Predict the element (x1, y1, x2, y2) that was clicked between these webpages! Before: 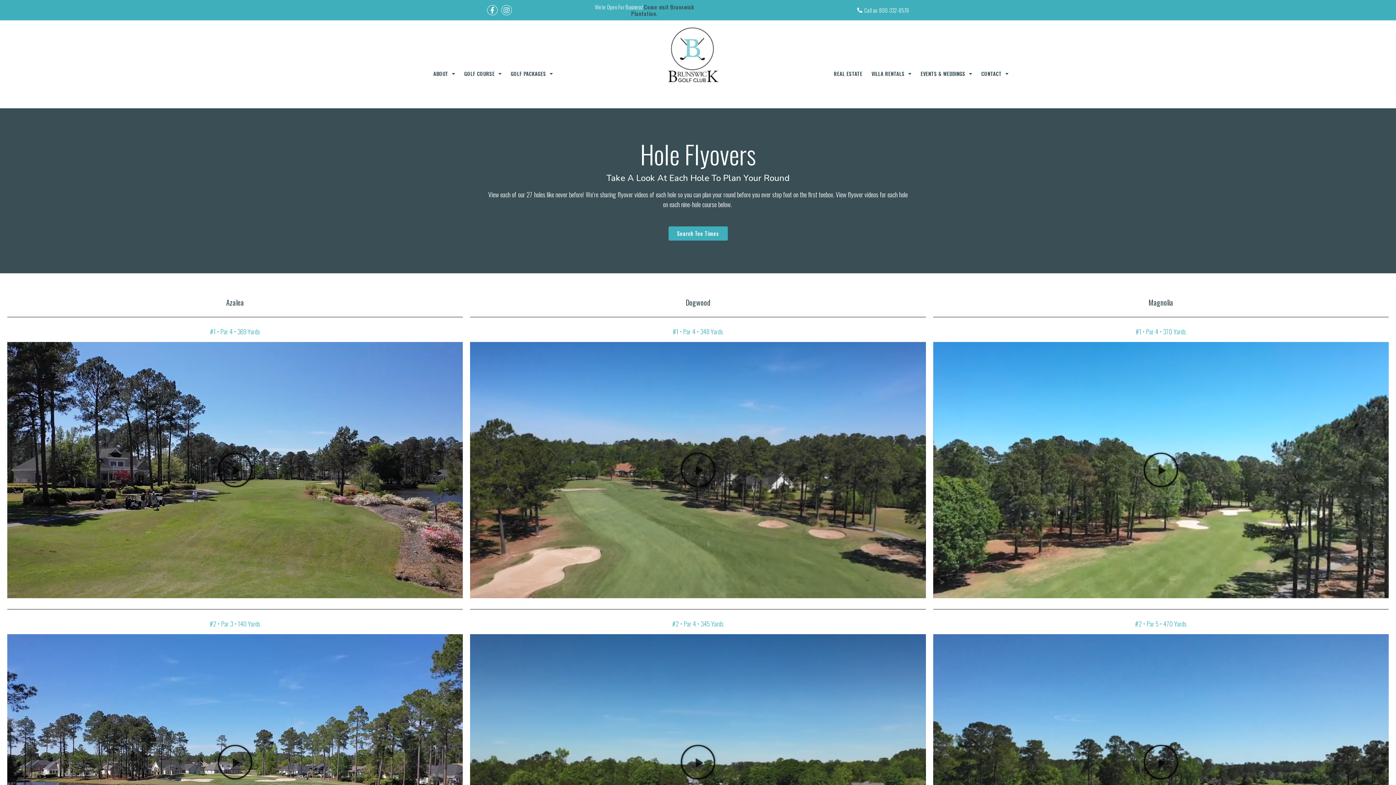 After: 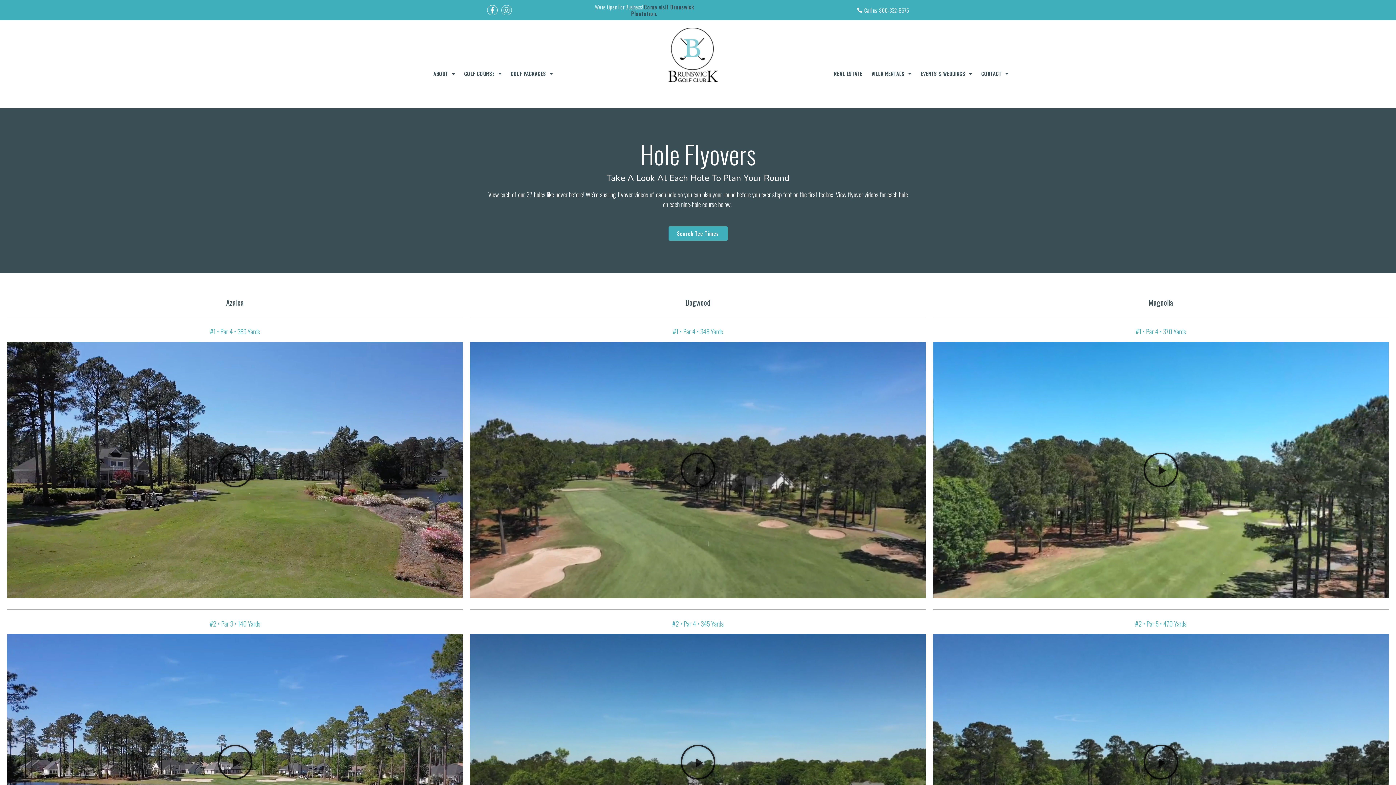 Action: bbox: (501, 4, 511, 15) label: Instagram